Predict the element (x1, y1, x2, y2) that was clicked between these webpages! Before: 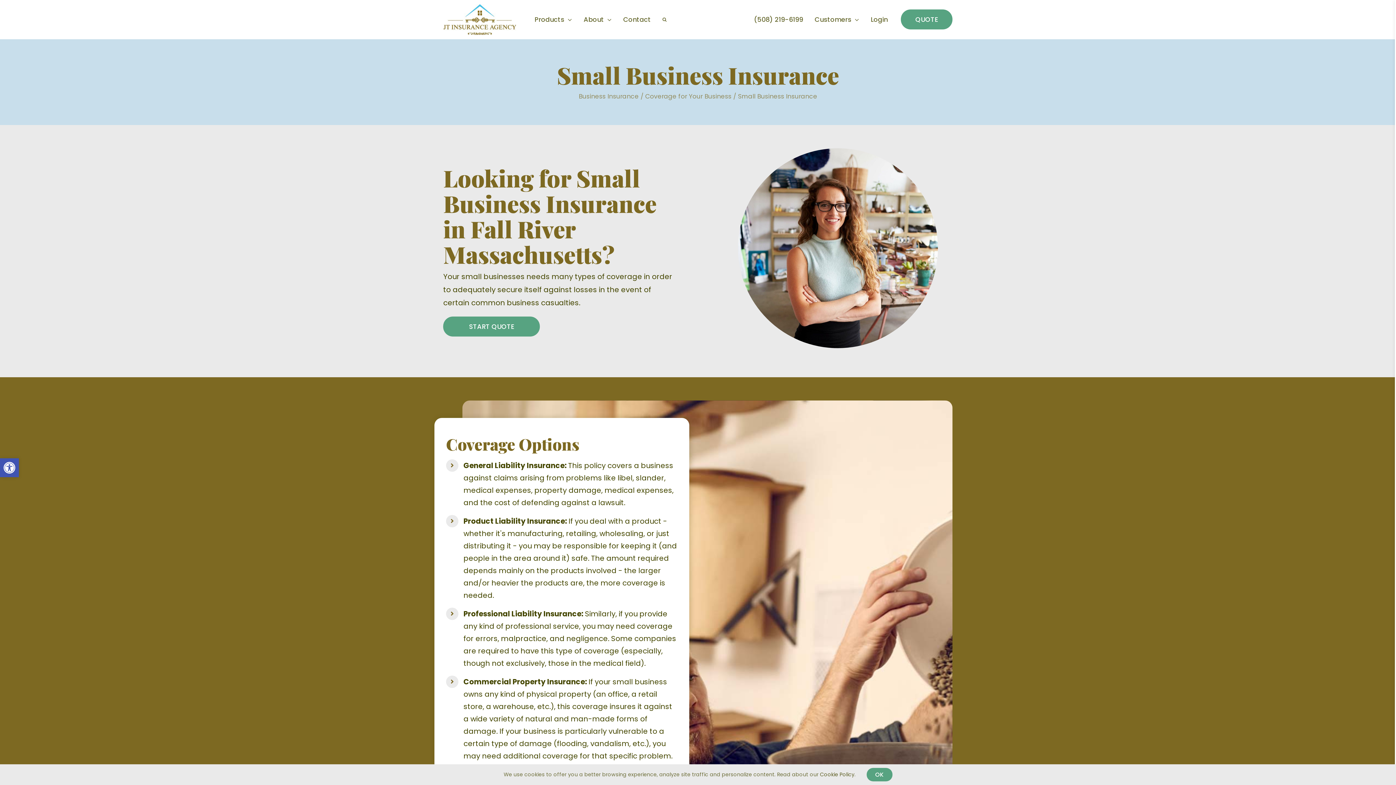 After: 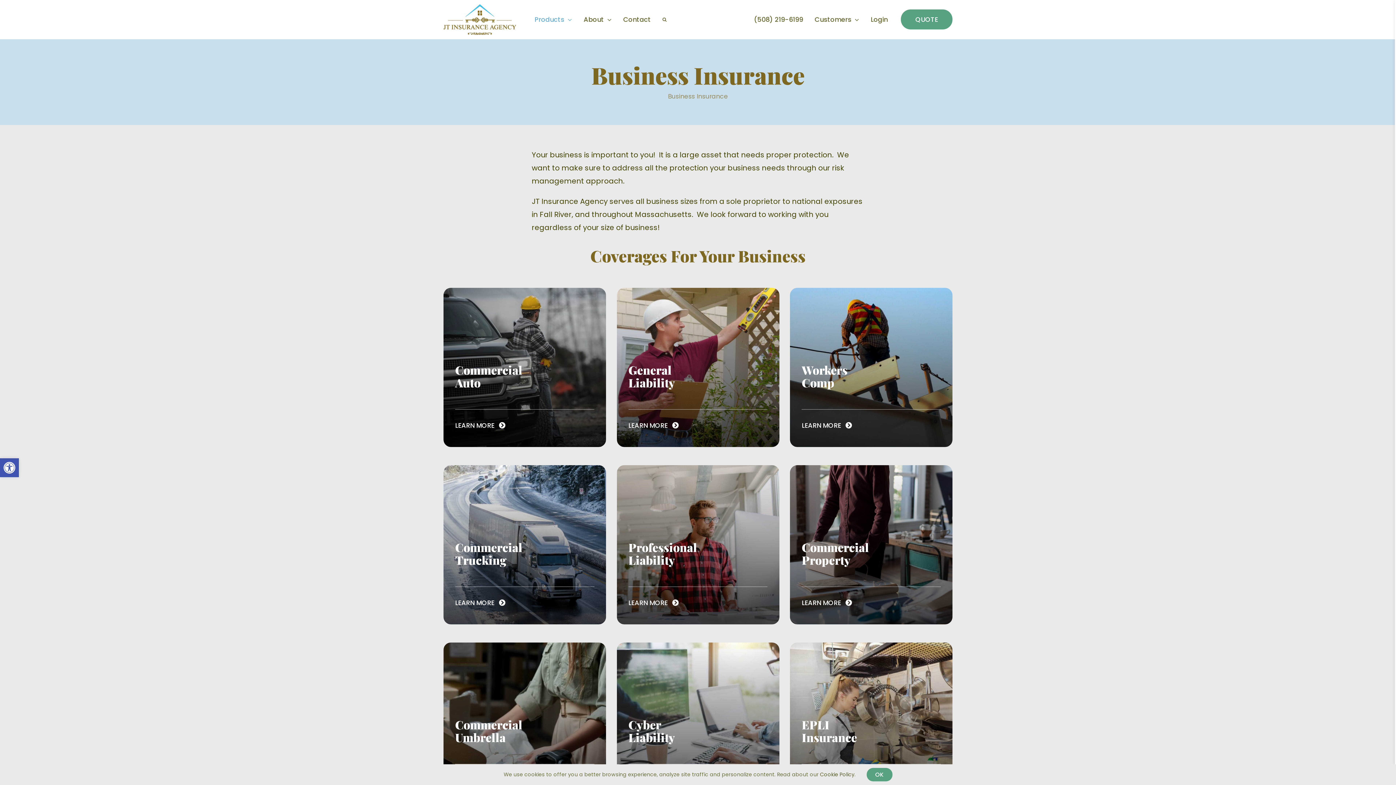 Action: bbox: (578, 91, 638, 100) label: Business Insurance